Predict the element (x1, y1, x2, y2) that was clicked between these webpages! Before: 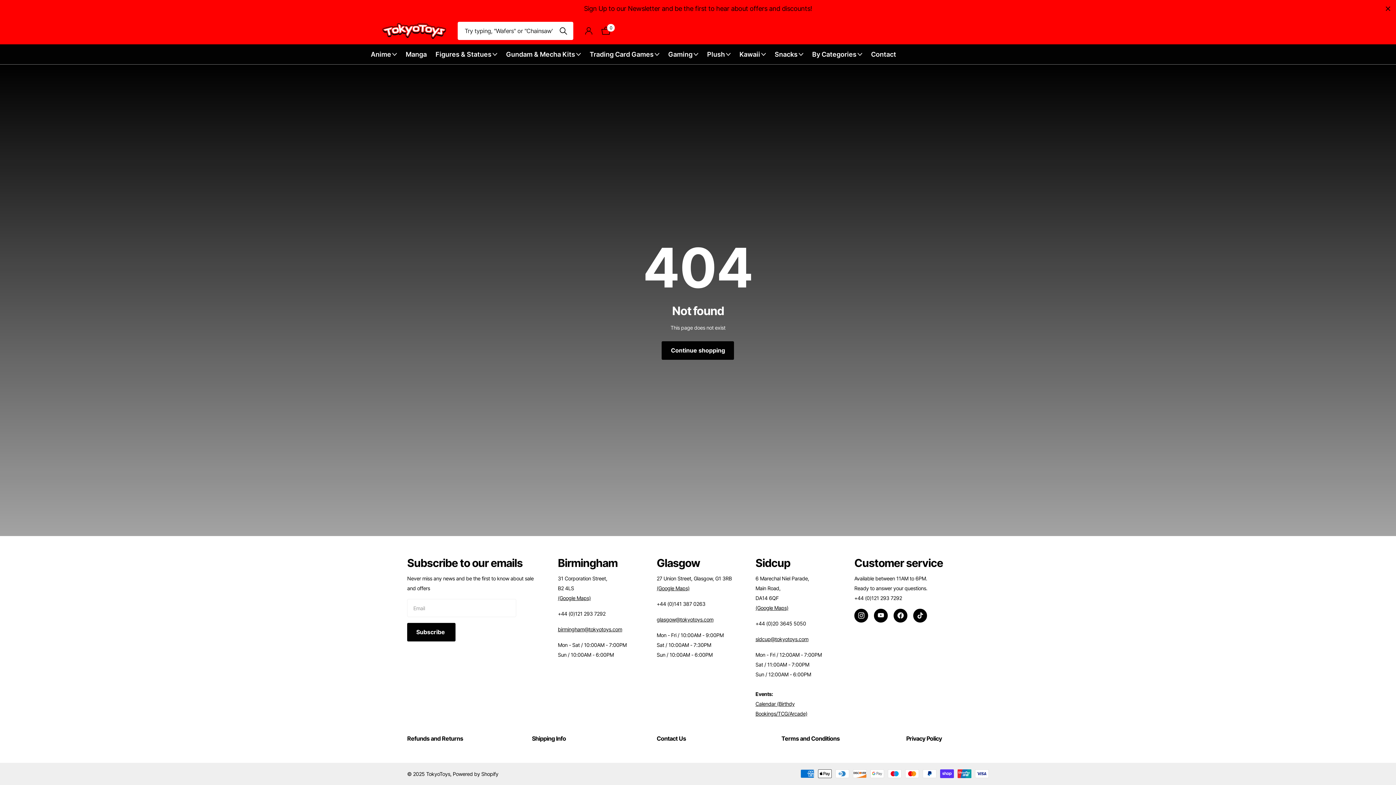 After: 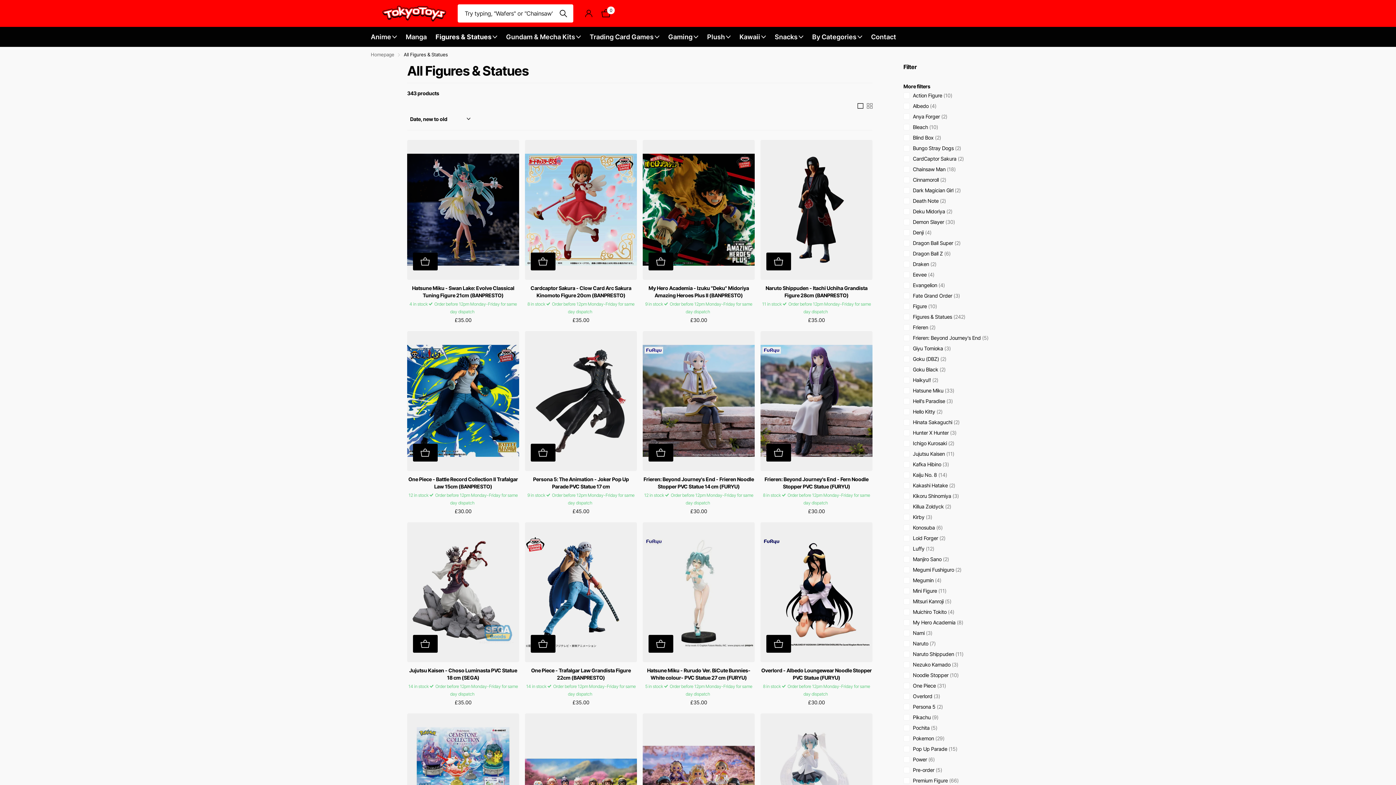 Action: bbox: (435, 44, 497, 64) label: Figures & Statues